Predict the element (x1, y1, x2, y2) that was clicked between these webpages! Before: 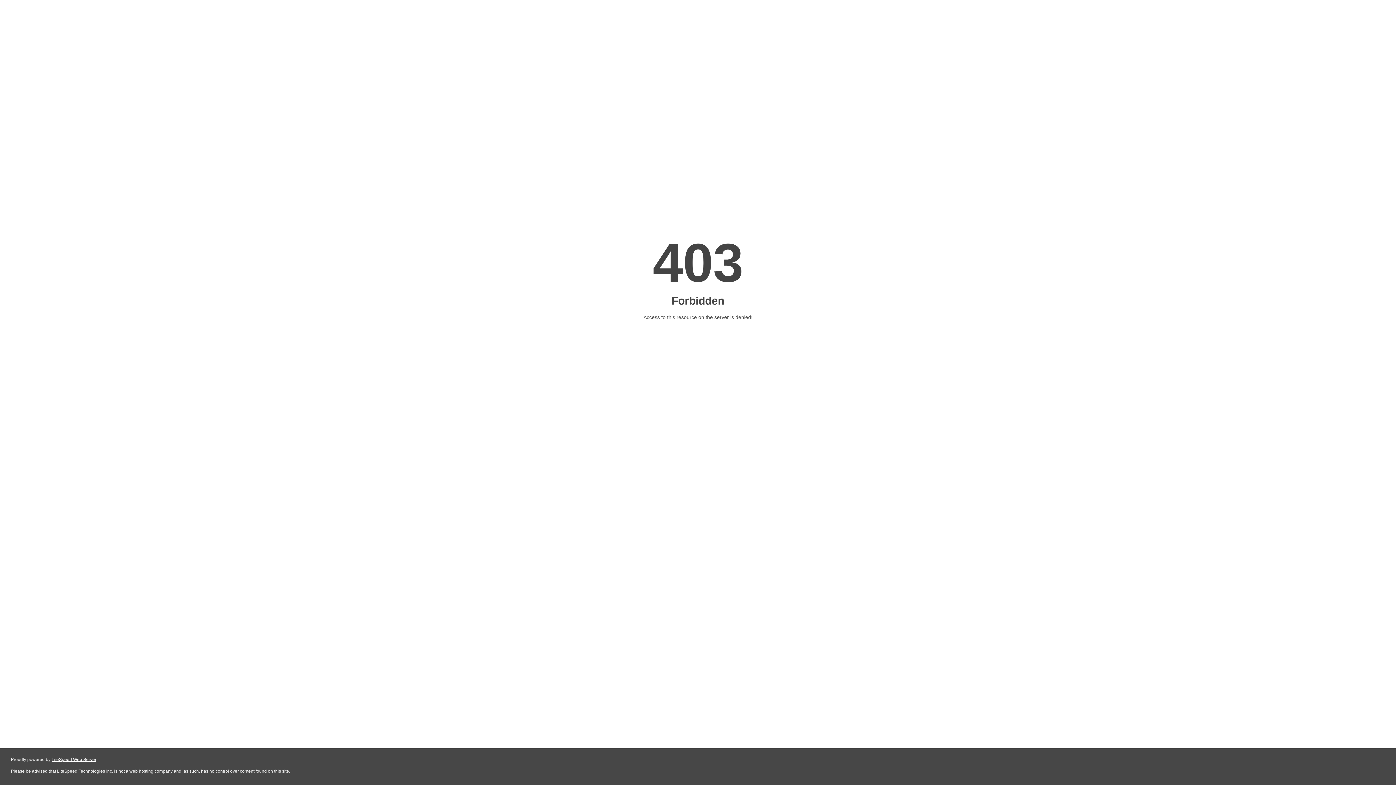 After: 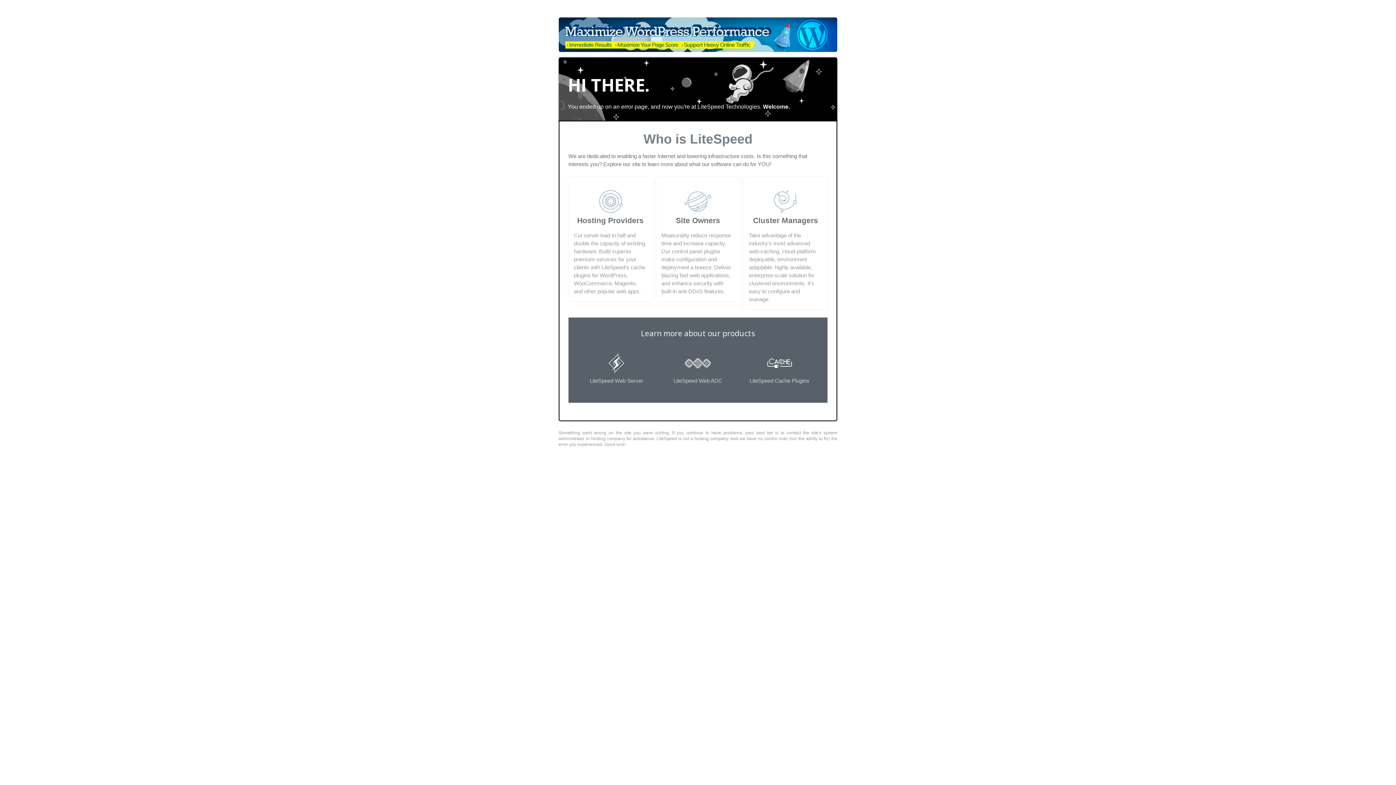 Action: bbox: (51, 757, 96, 762) label: LiteSpeed Web Server